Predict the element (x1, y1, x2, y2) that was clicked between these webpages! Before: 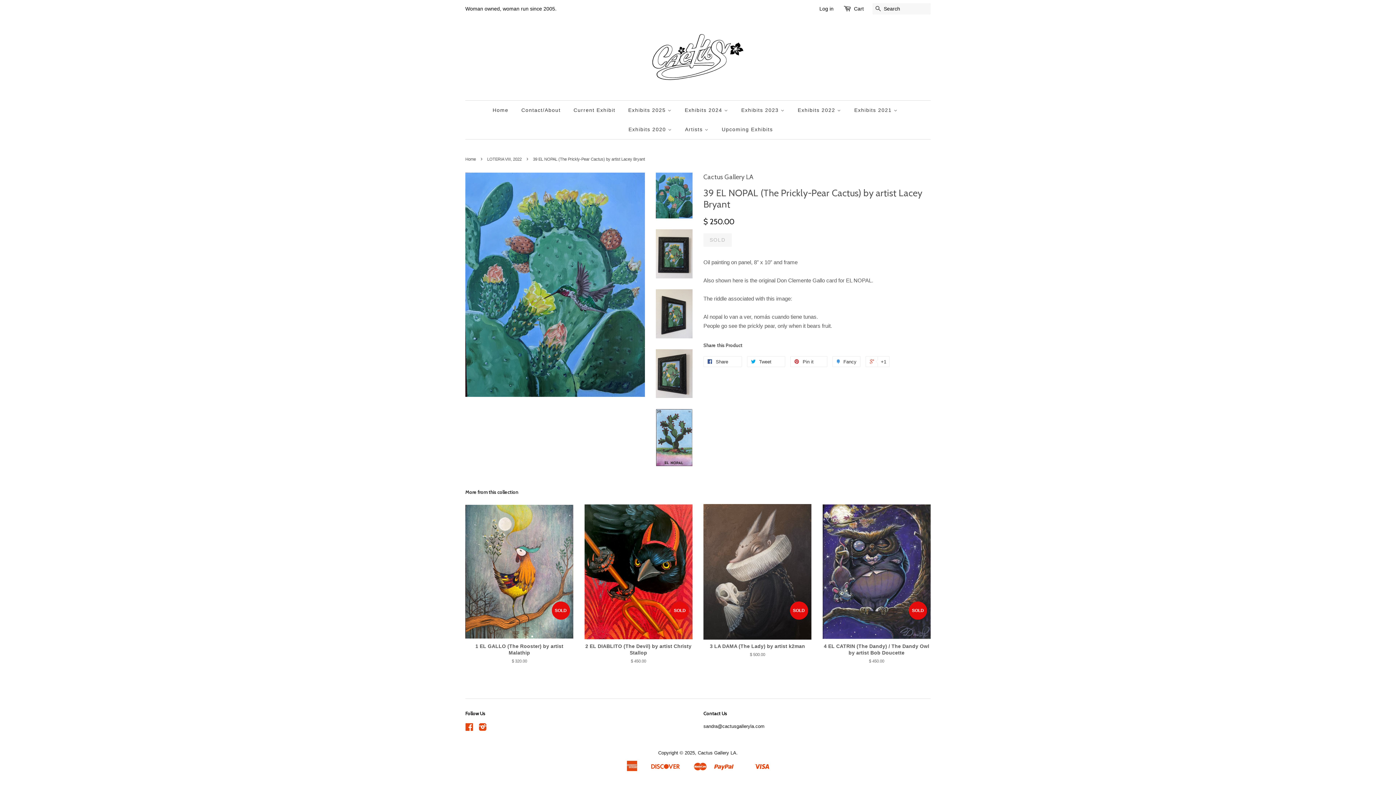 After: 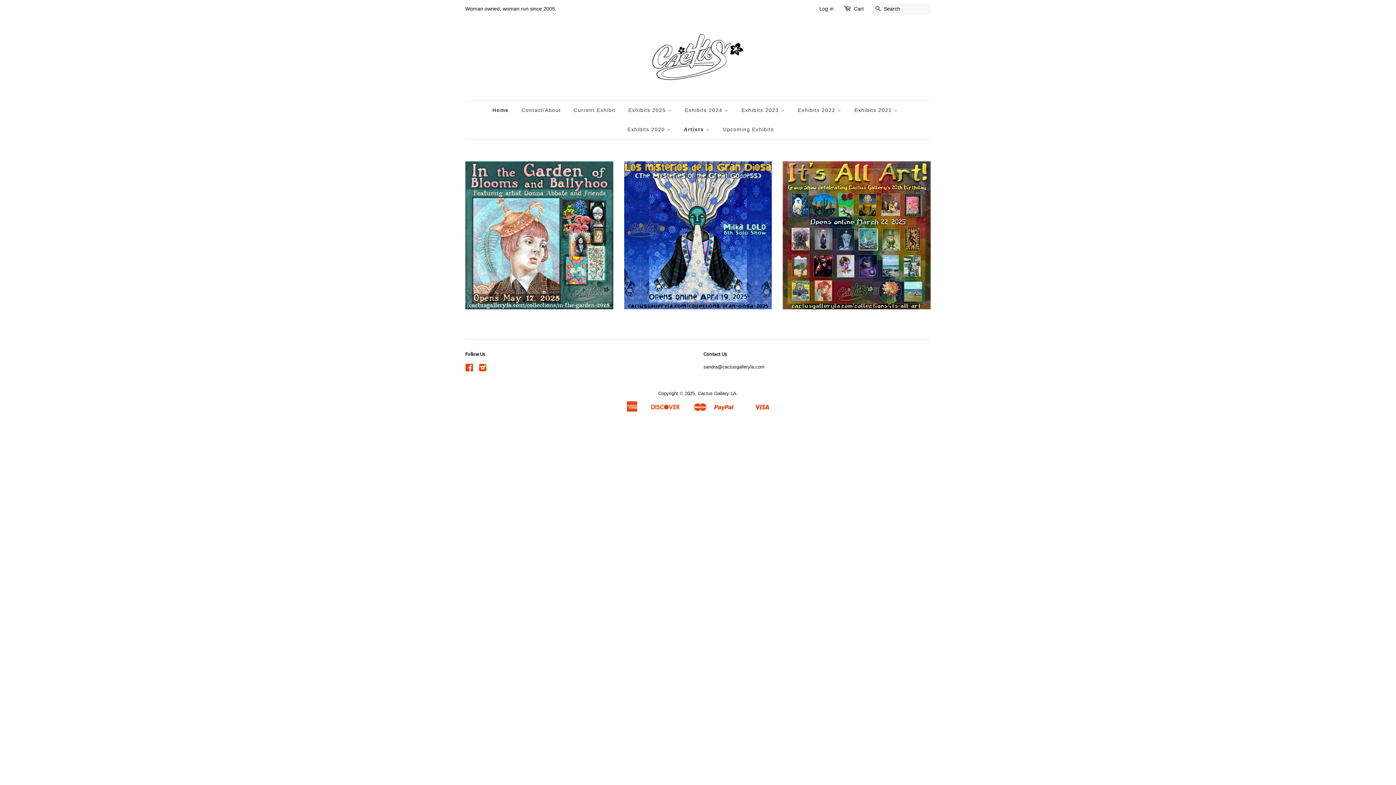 Action: bbox: (643, 28, 752, 89)